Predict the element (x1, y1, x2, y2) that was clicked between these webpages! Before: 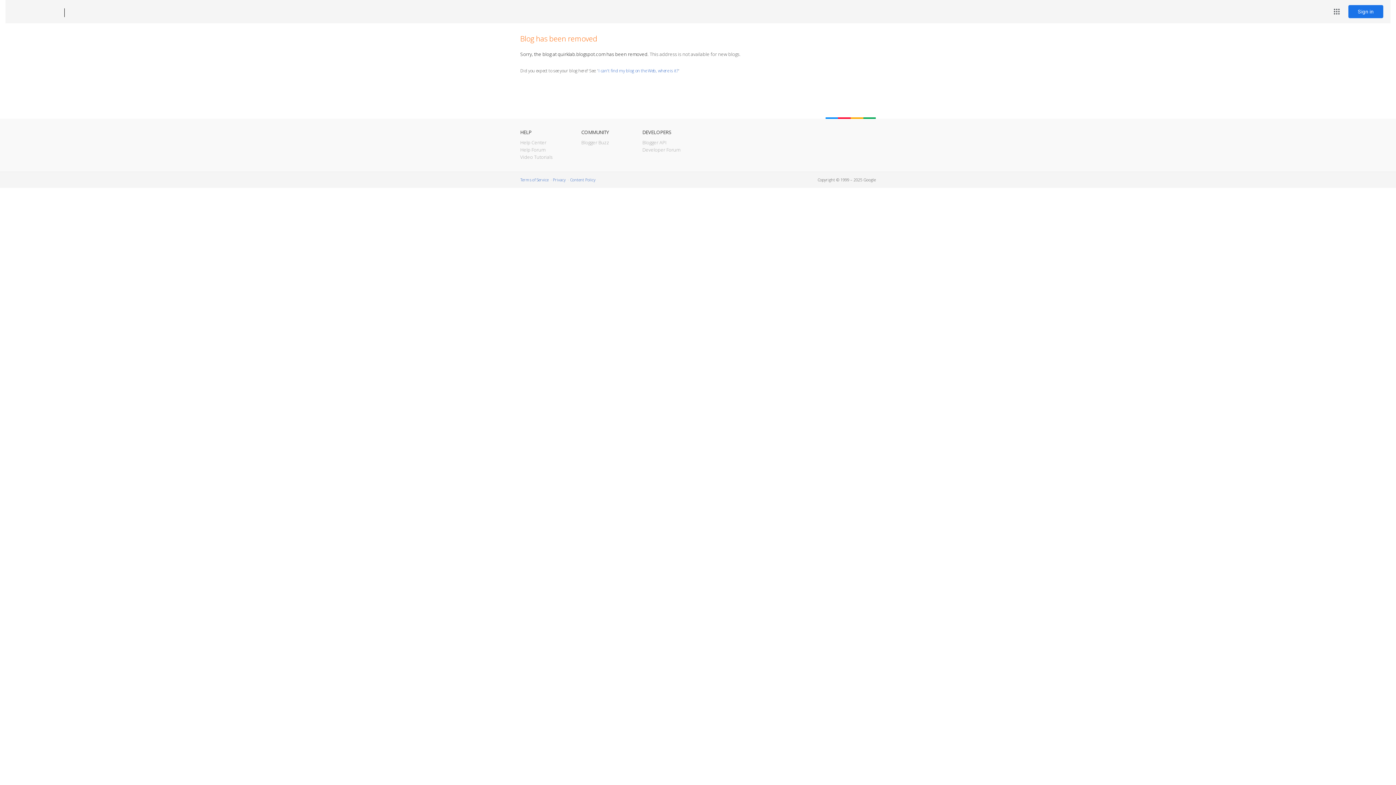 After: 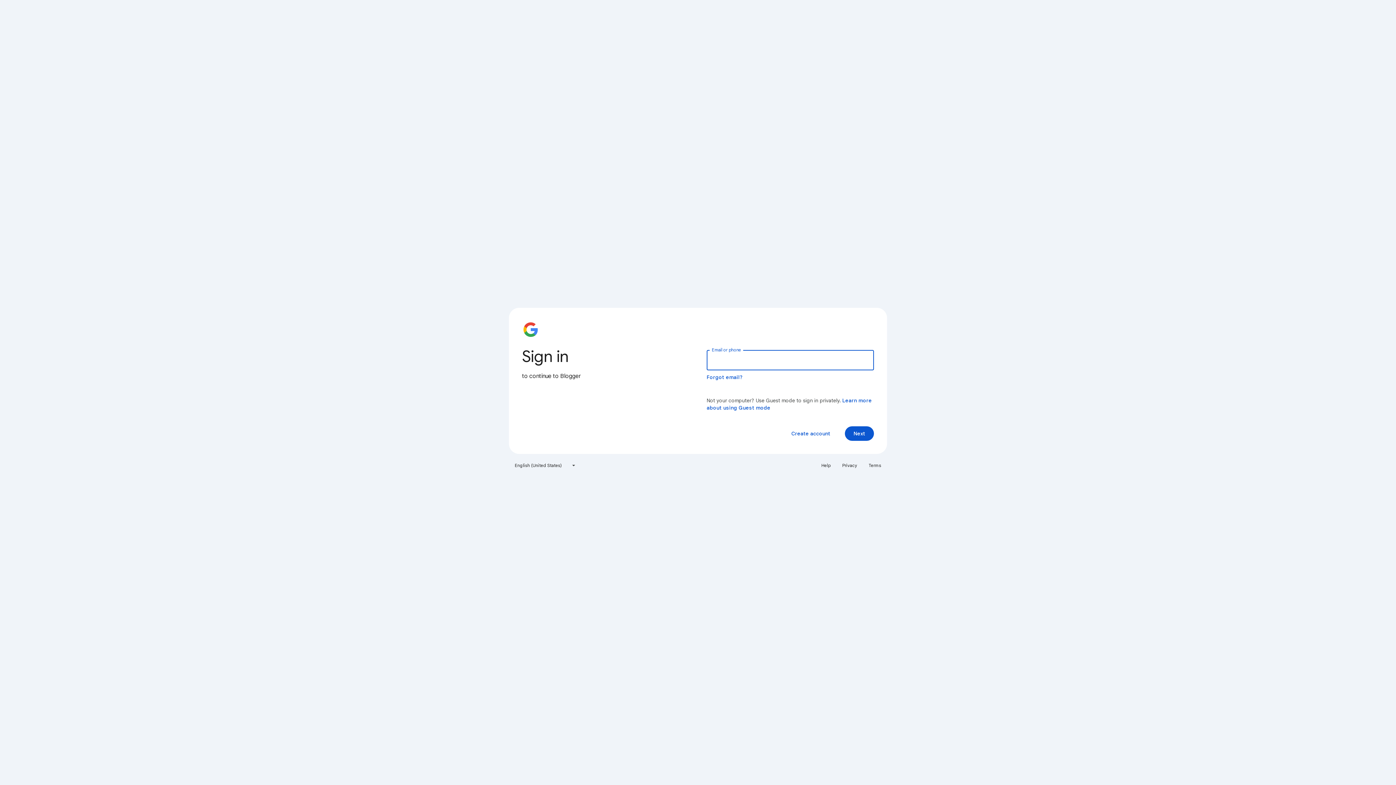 Action: bbox: (1348, 5, 1383, 18) label: Sign in